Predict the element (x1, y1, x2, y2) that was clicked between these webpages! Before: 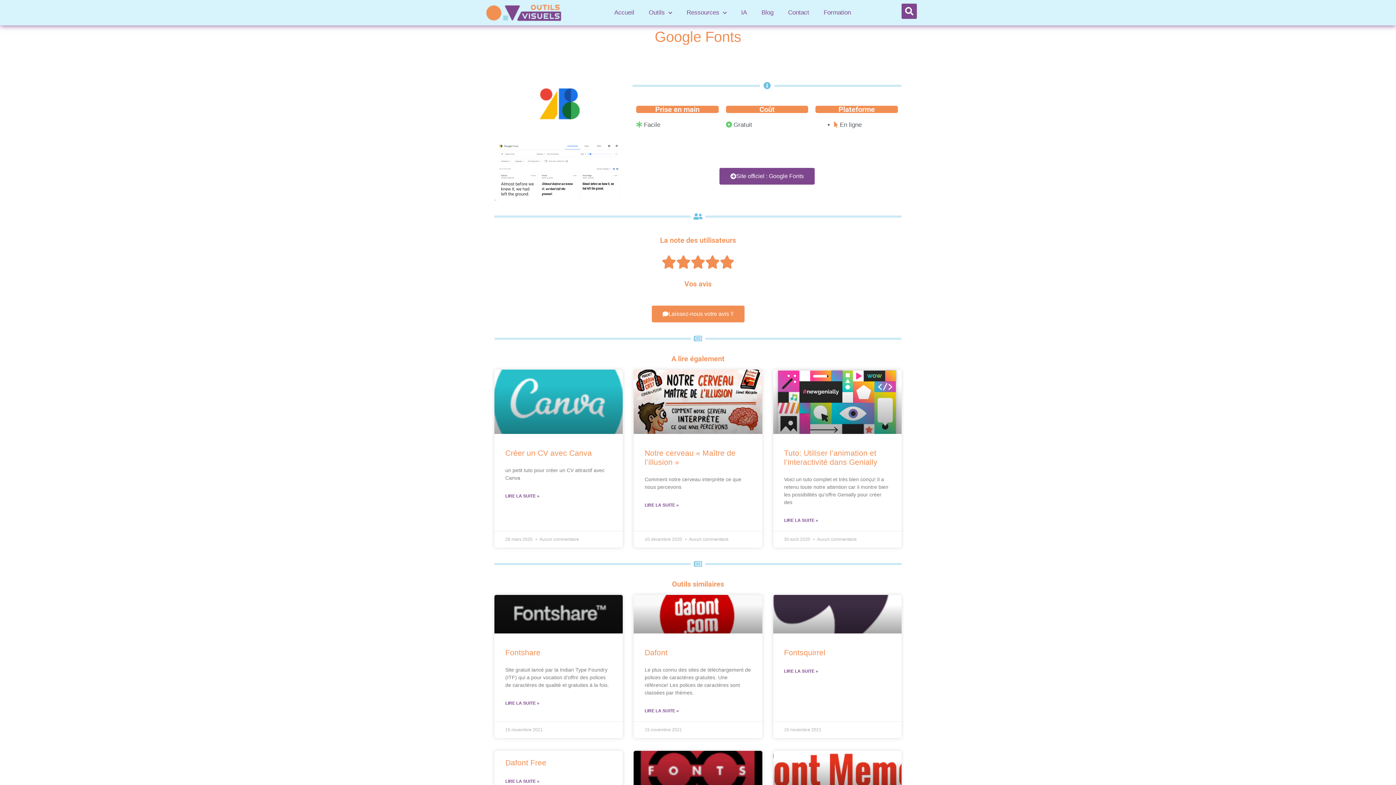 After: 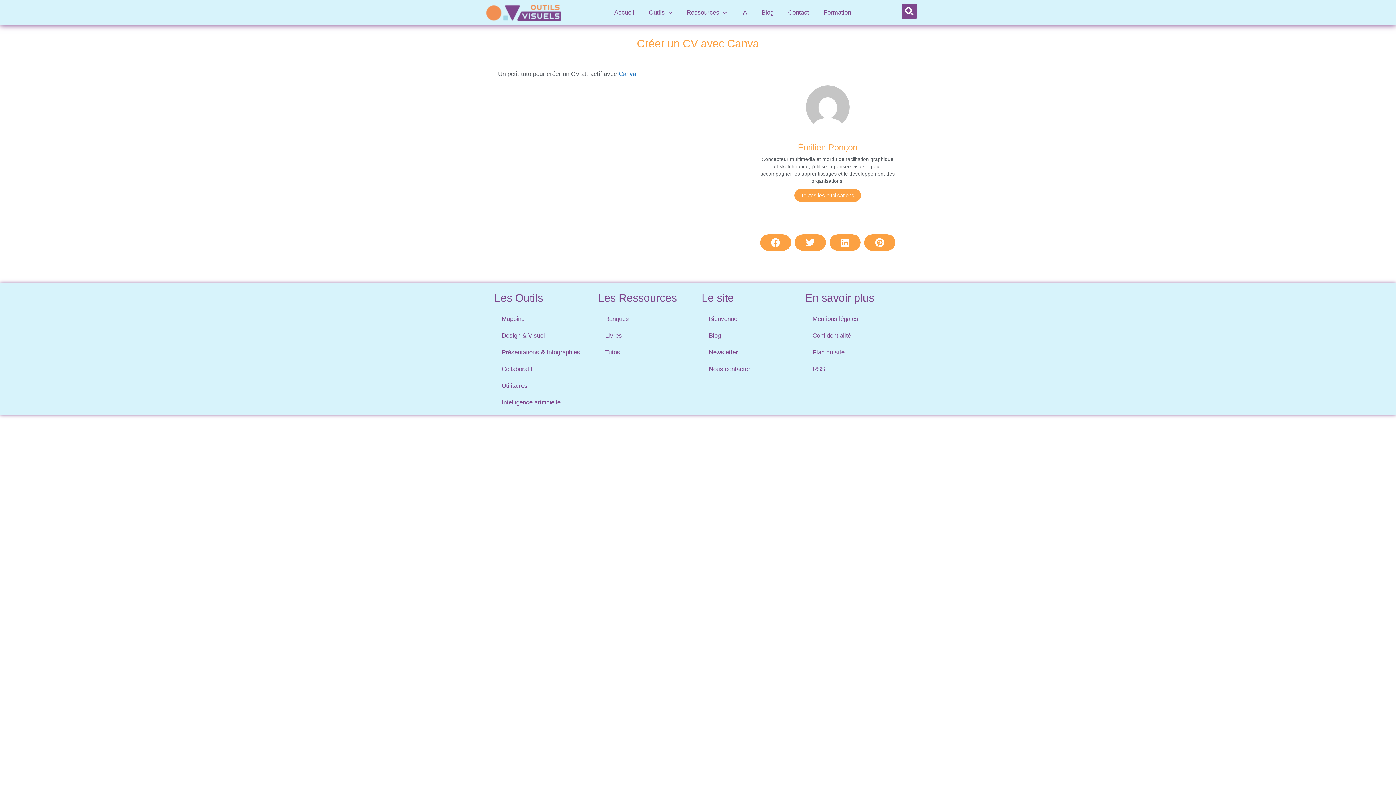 Action: label: En savoir plus sur Créer un CV avec Canva bbox: (505, 493, 539, 499)